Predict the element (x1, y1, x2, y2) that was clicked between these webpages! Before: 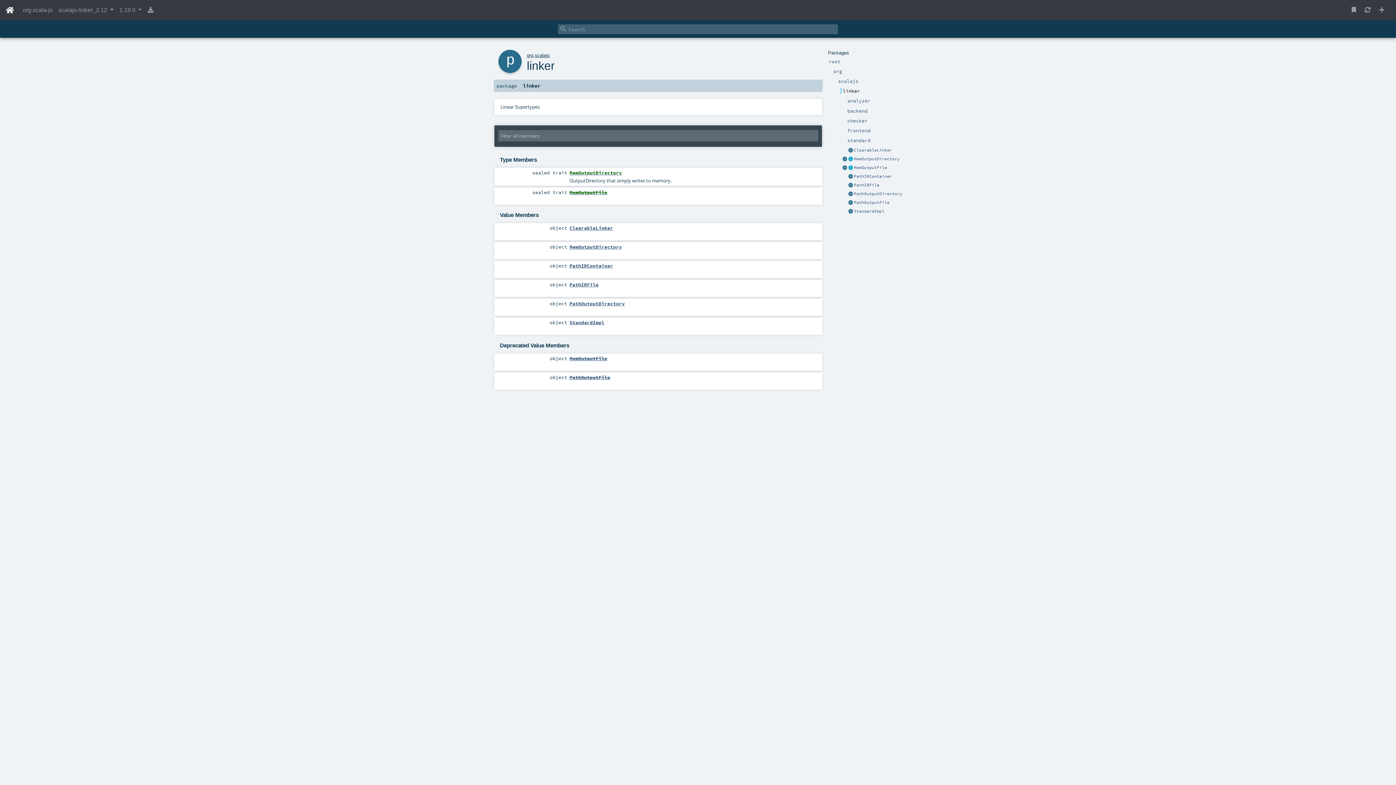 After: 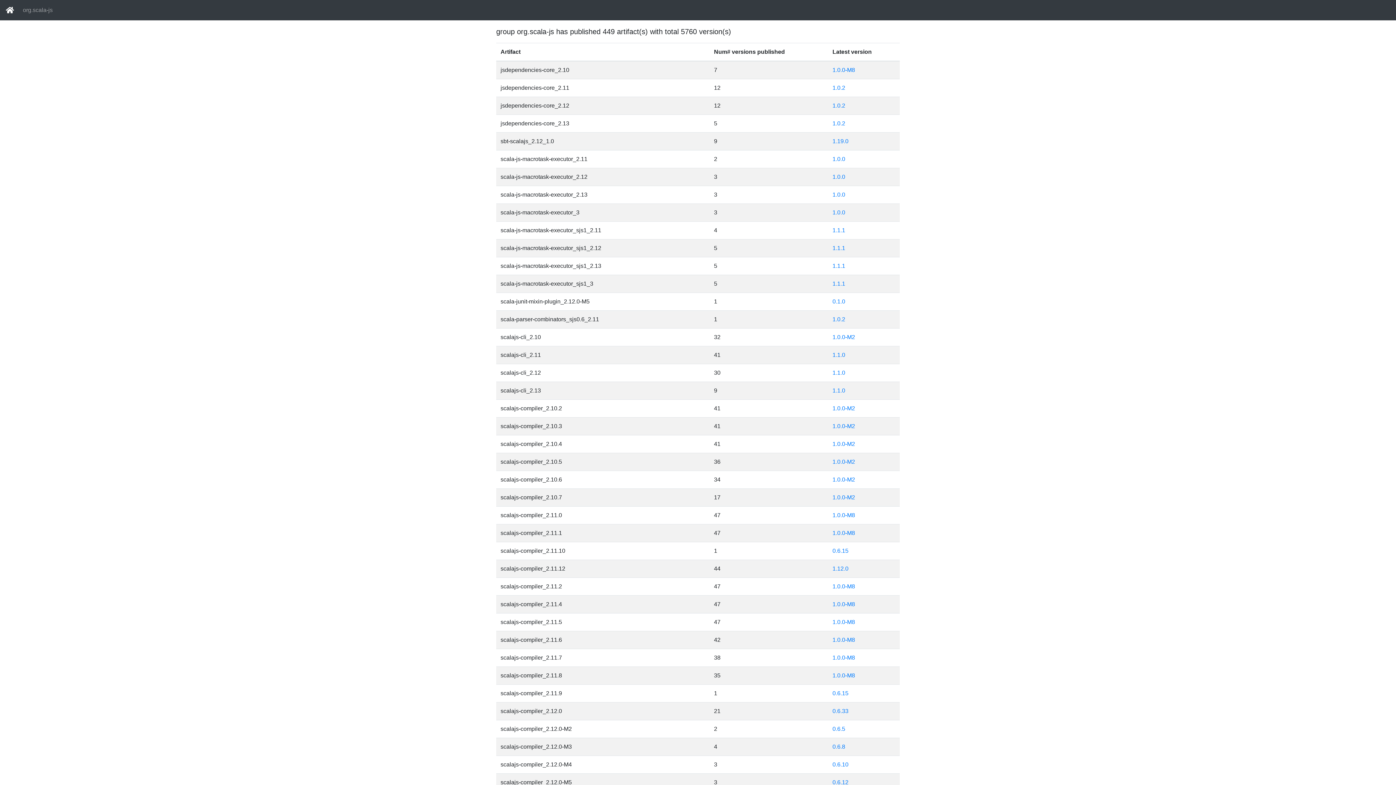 Action: bbox: (20, 2, 55, 17) label: org.scala-js